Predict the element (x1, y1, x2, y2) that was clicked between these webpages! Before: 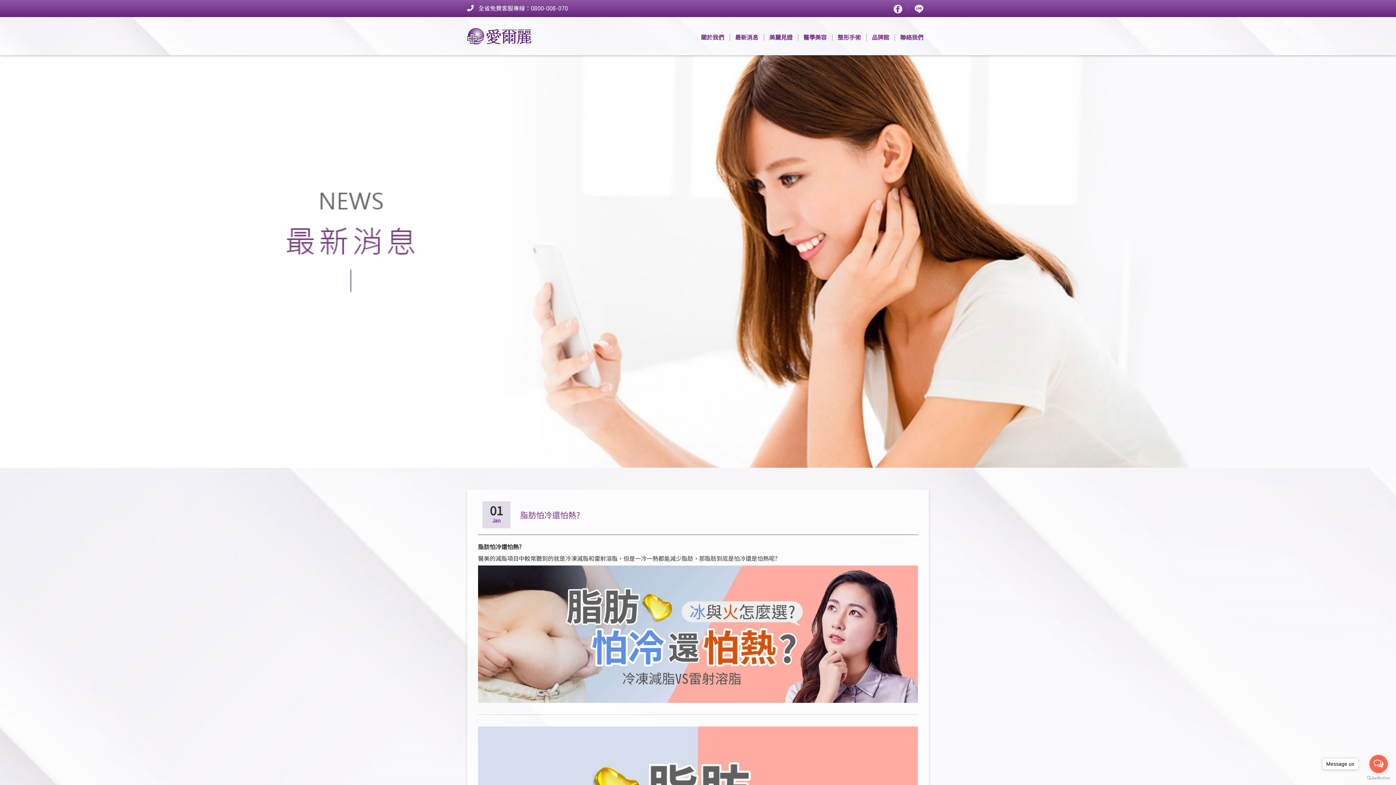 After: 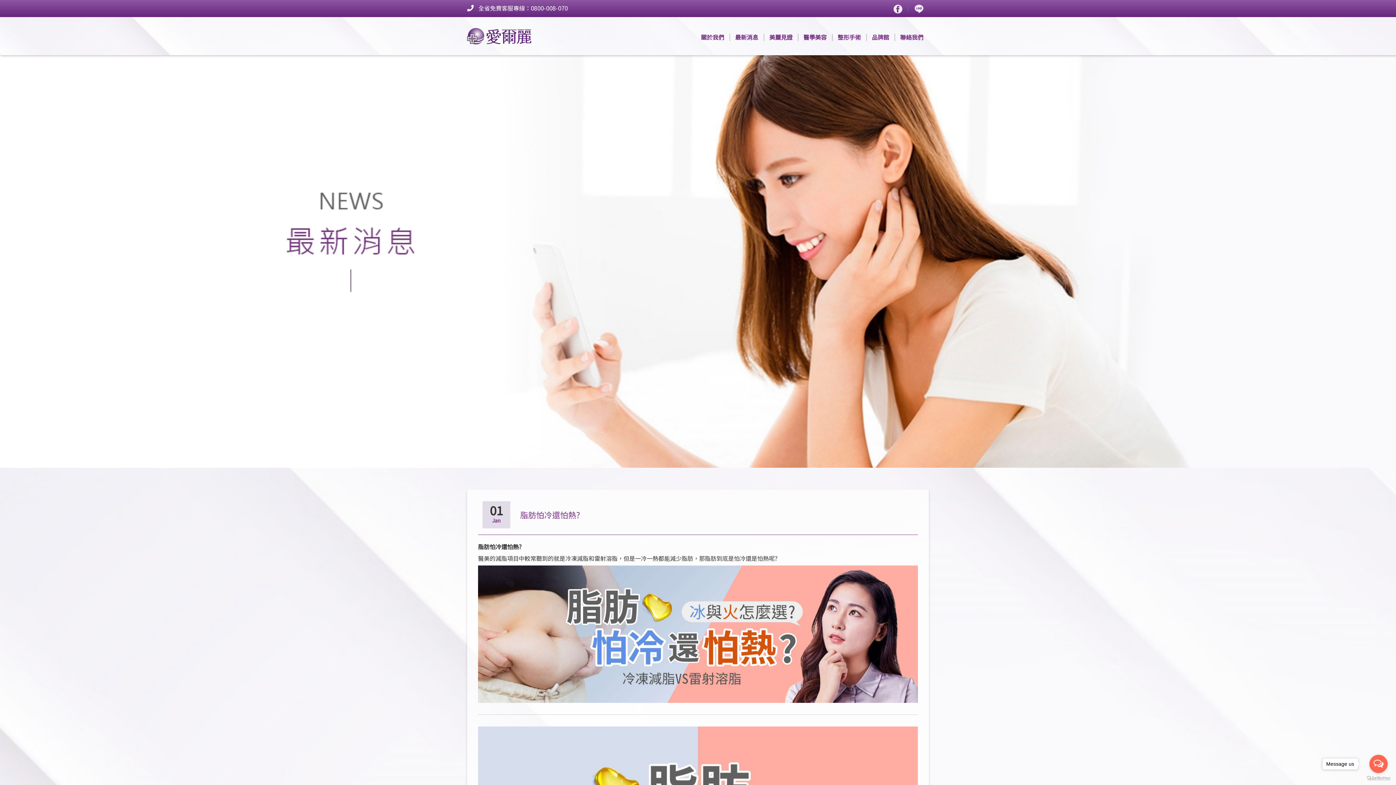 Action: bbox: (1367, 776, 1390, 780) label: Go to GetButton.io website